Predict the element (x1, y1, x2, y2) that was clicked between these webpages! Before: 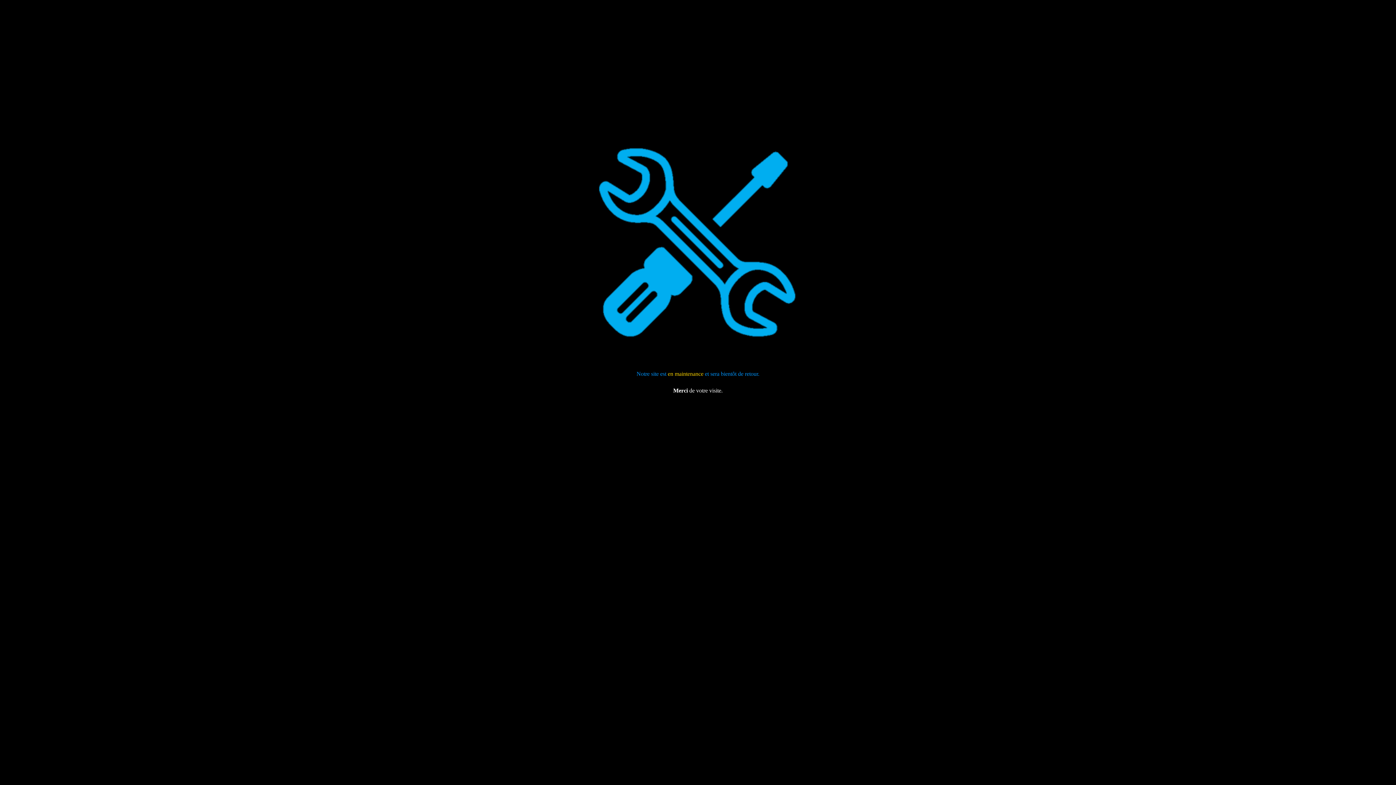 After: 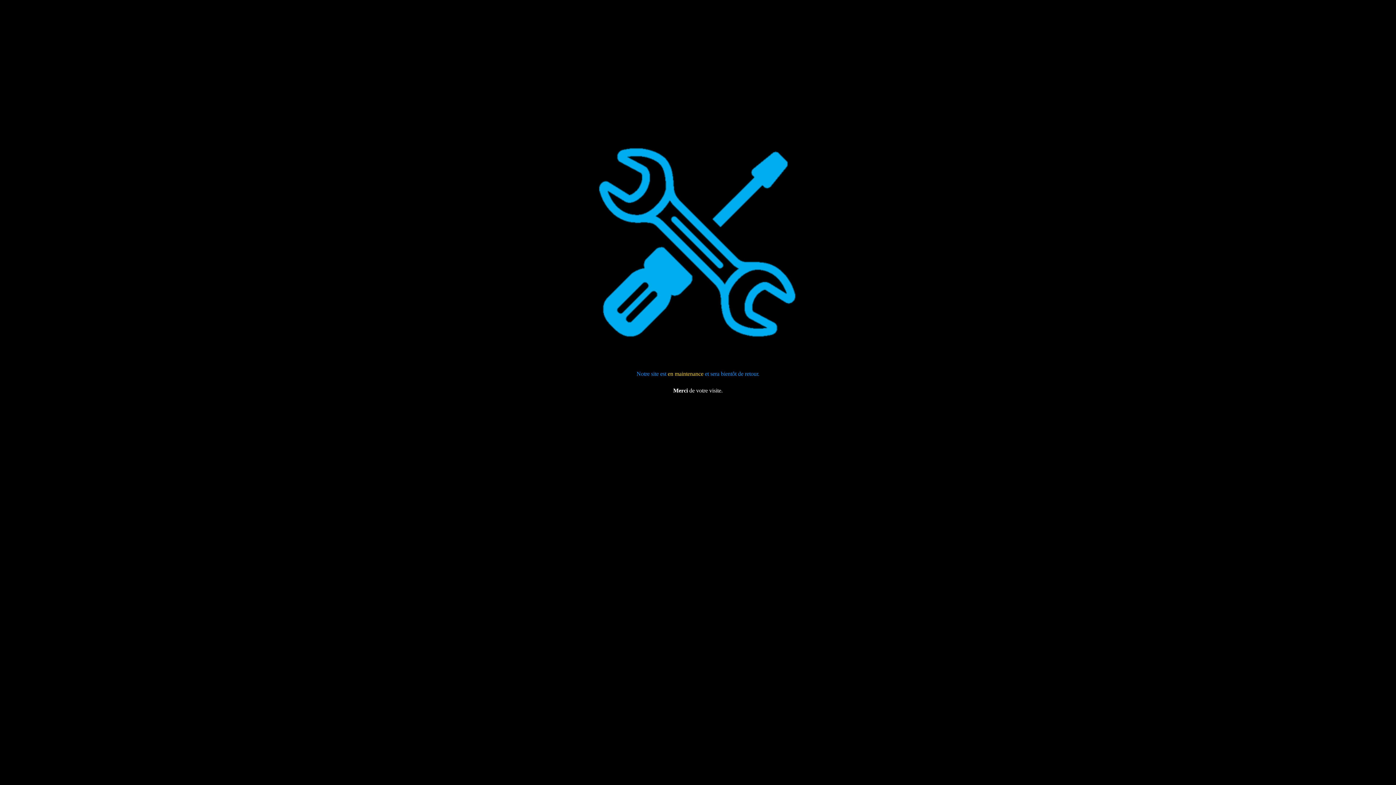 Action: bbox: (668, 370, 703, 376) label: en maintenance